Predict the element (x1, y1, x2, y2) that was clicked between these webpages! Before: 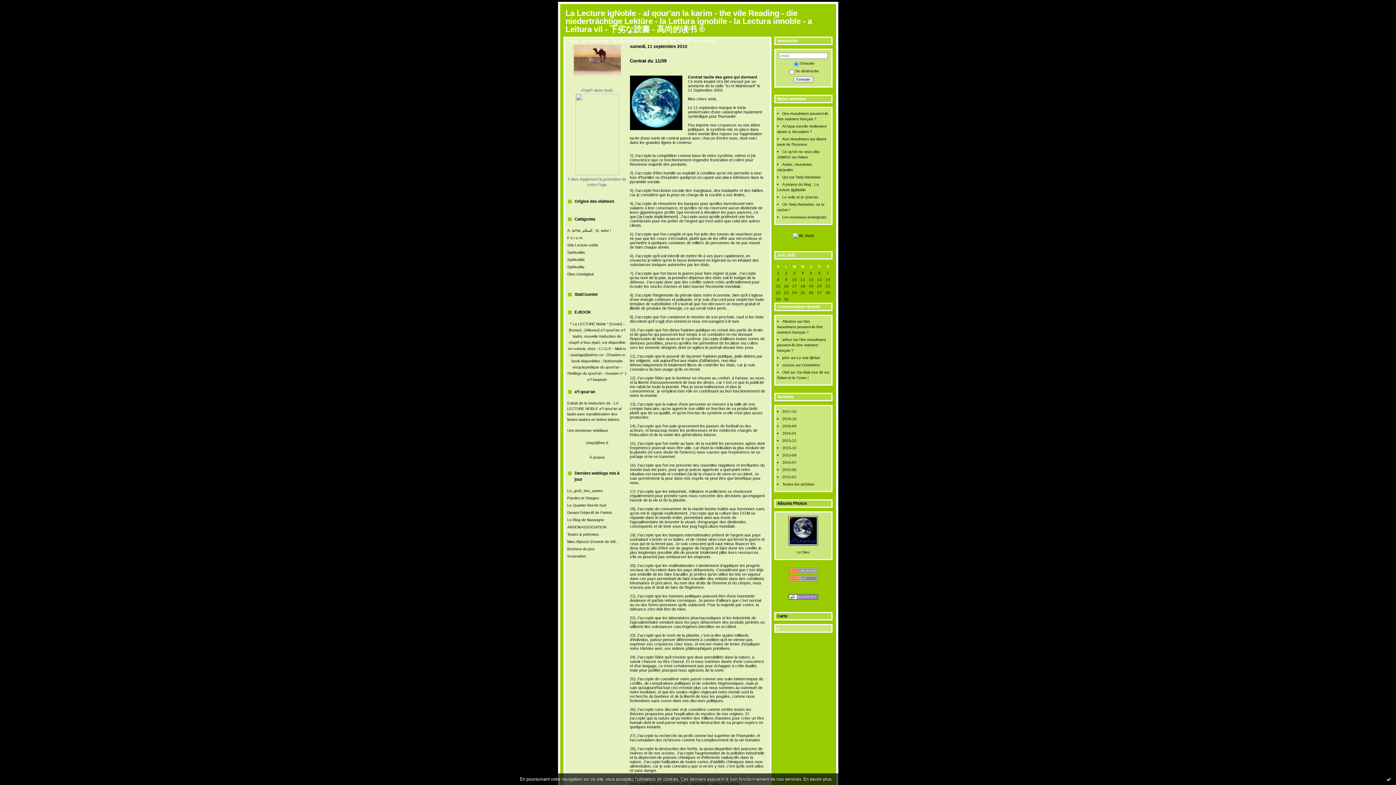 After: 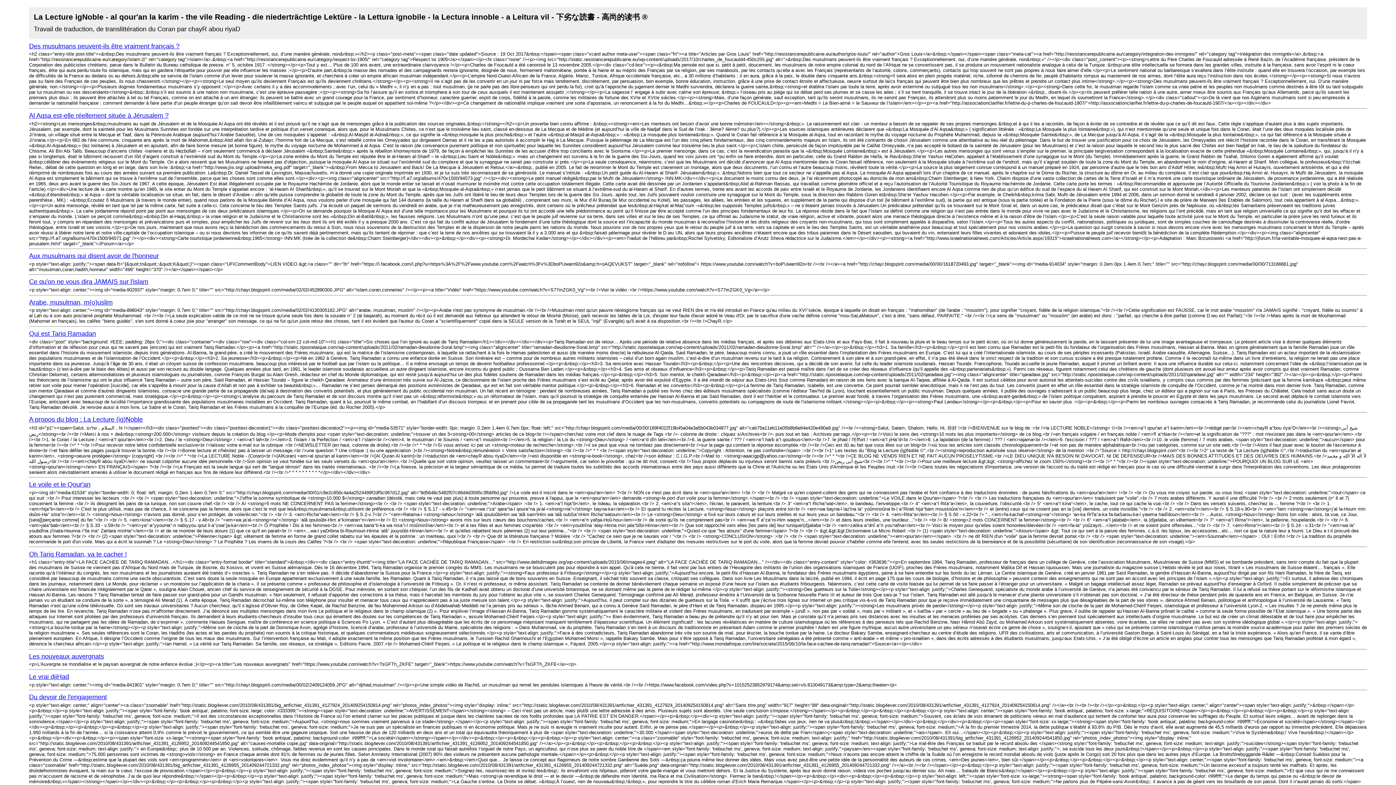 Action: bbox: (788, 579, 818, 583)